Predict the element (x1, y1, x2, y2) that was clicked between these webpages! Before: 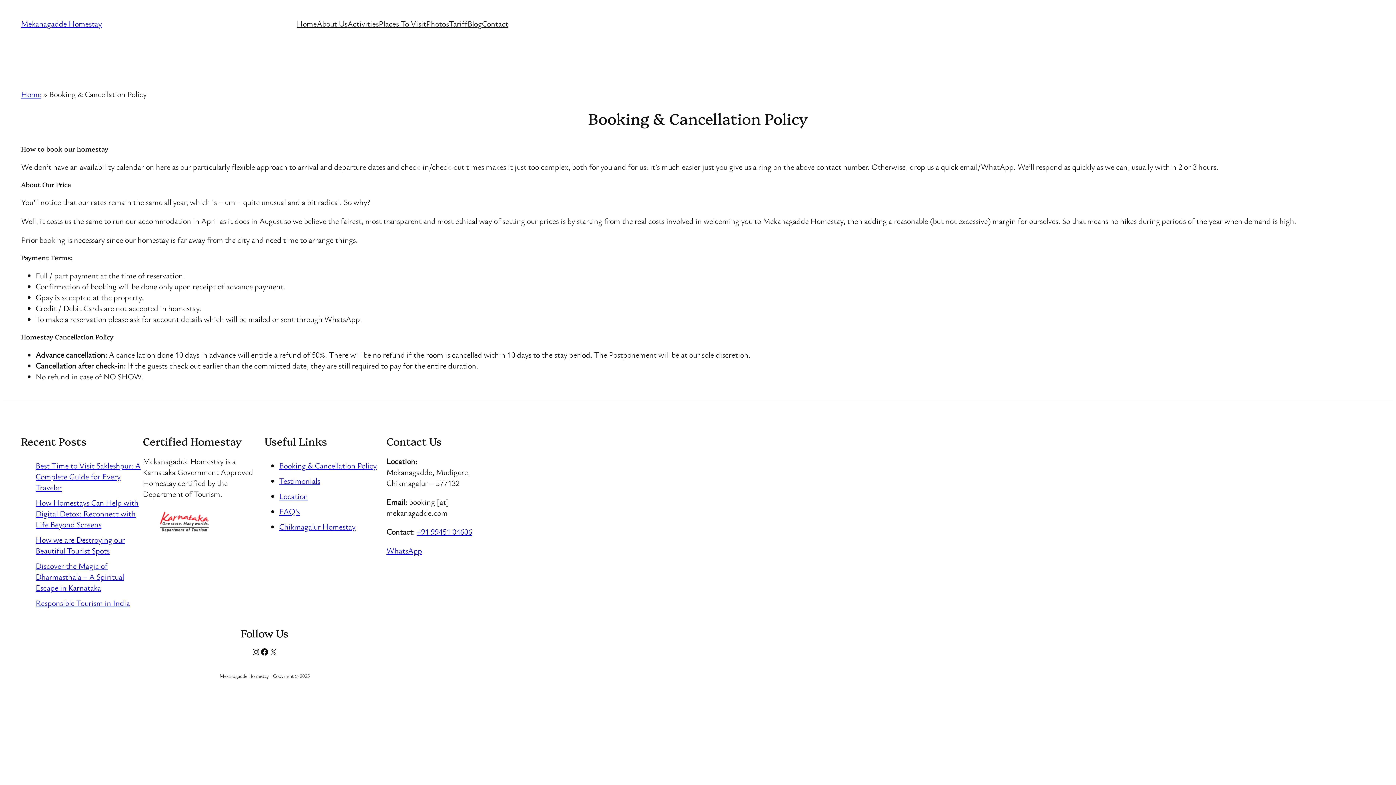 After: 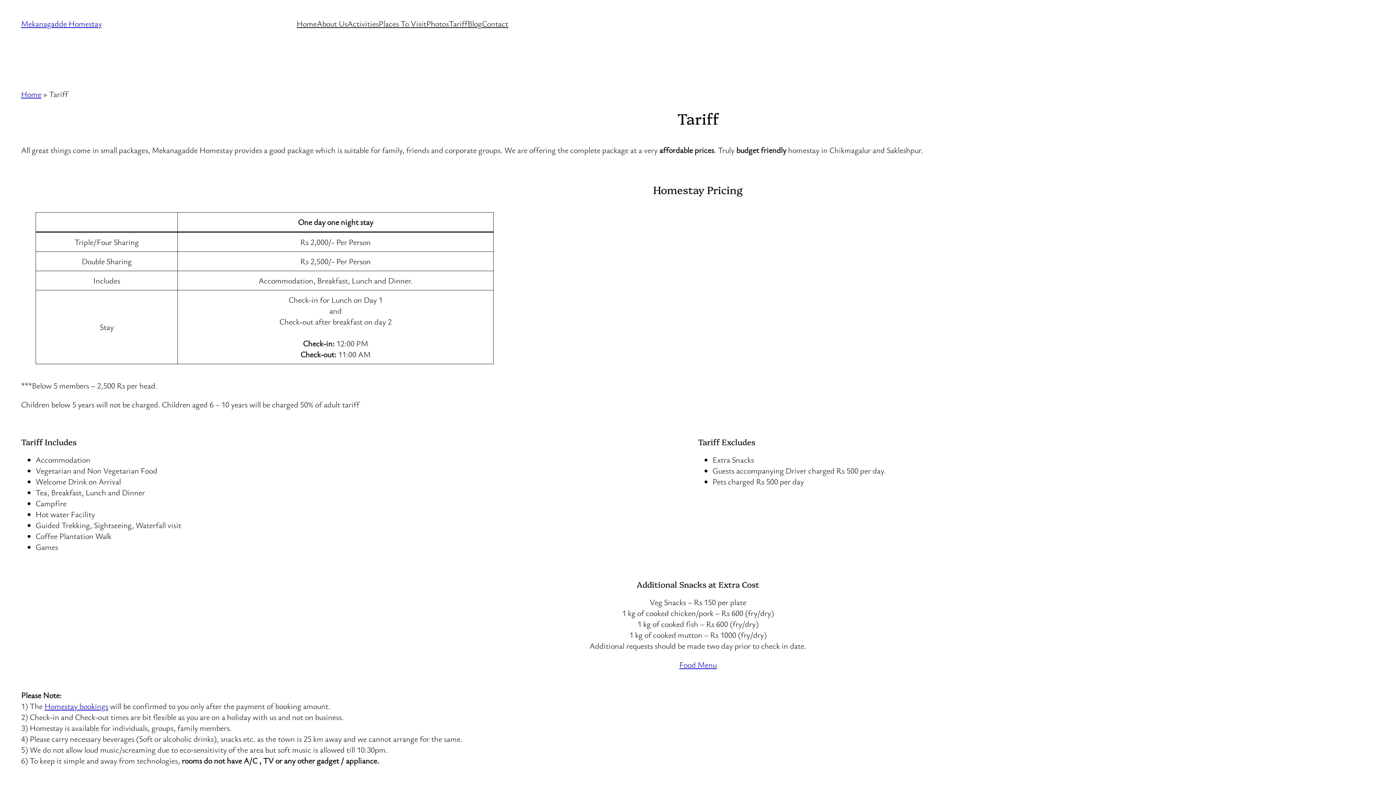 Action: label: Tariff bbox: (448, 18, 467, 29)